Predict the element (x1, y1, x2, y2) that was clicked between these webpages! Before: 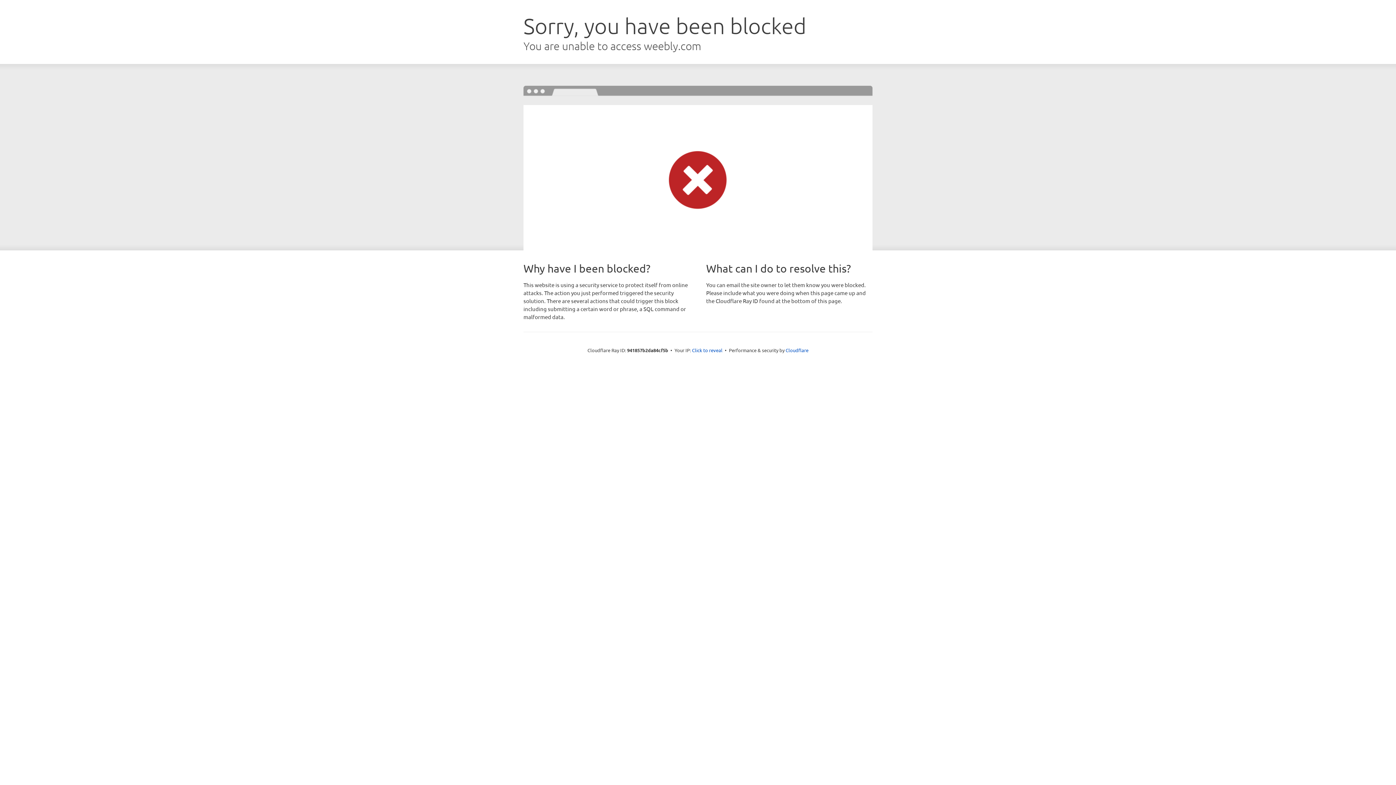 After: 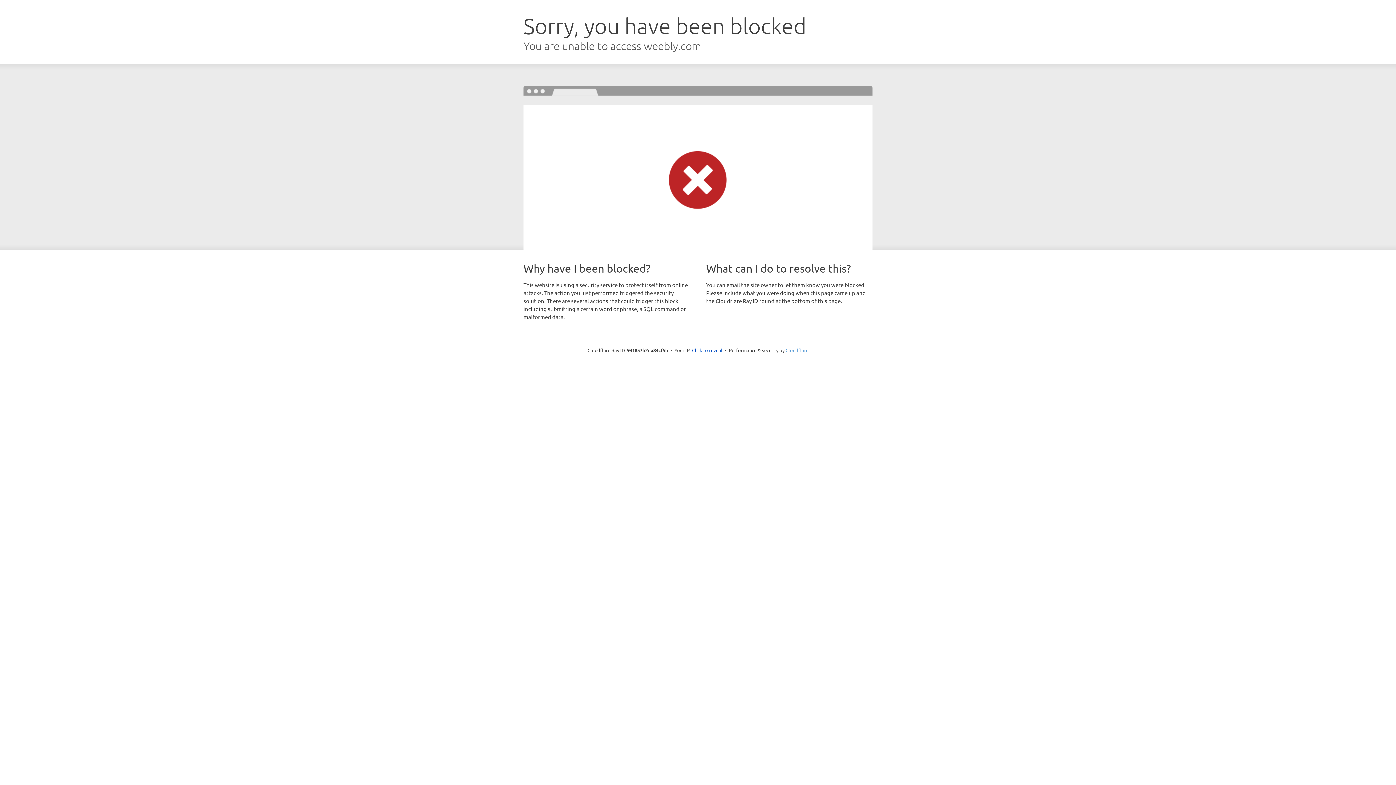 Action: label: Cloudflare bbox: (785, 347, 808, 353)